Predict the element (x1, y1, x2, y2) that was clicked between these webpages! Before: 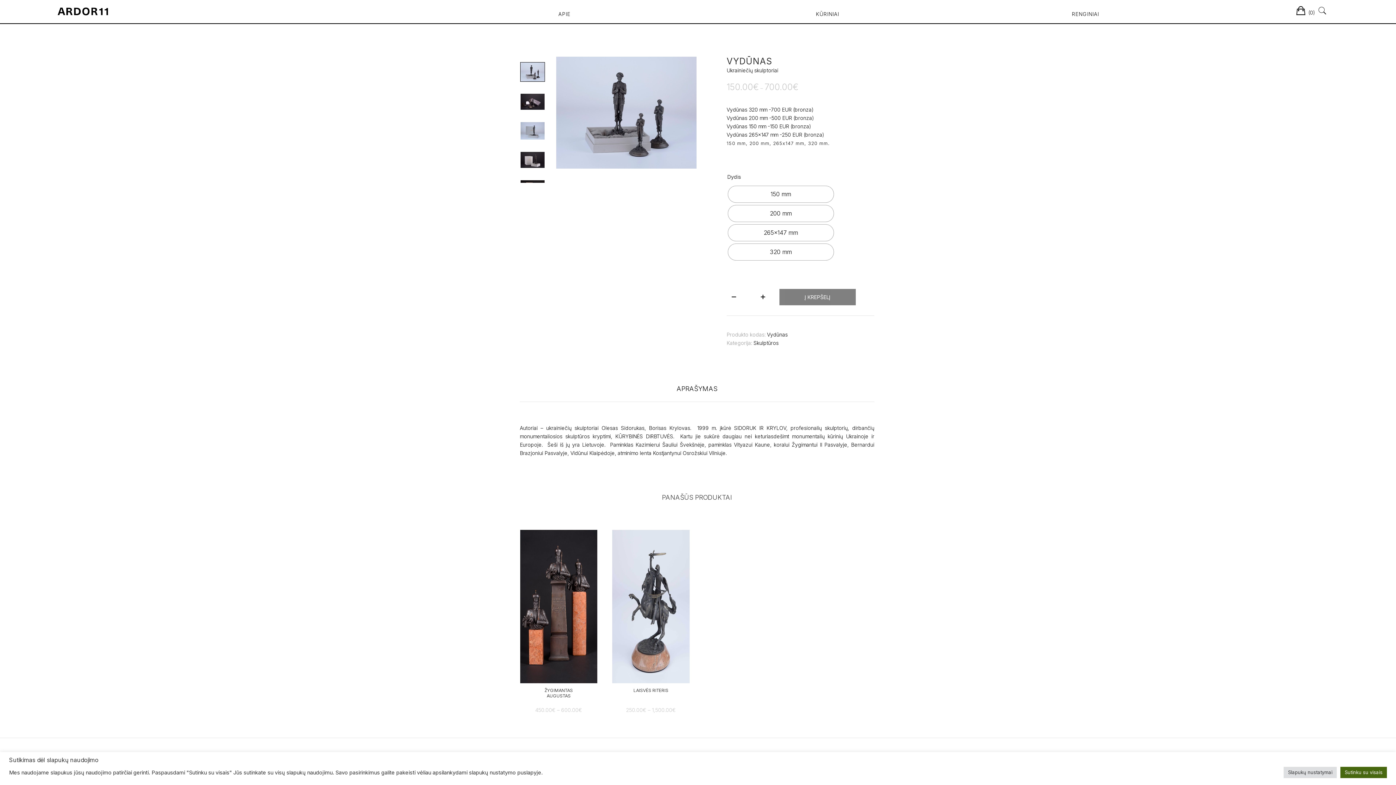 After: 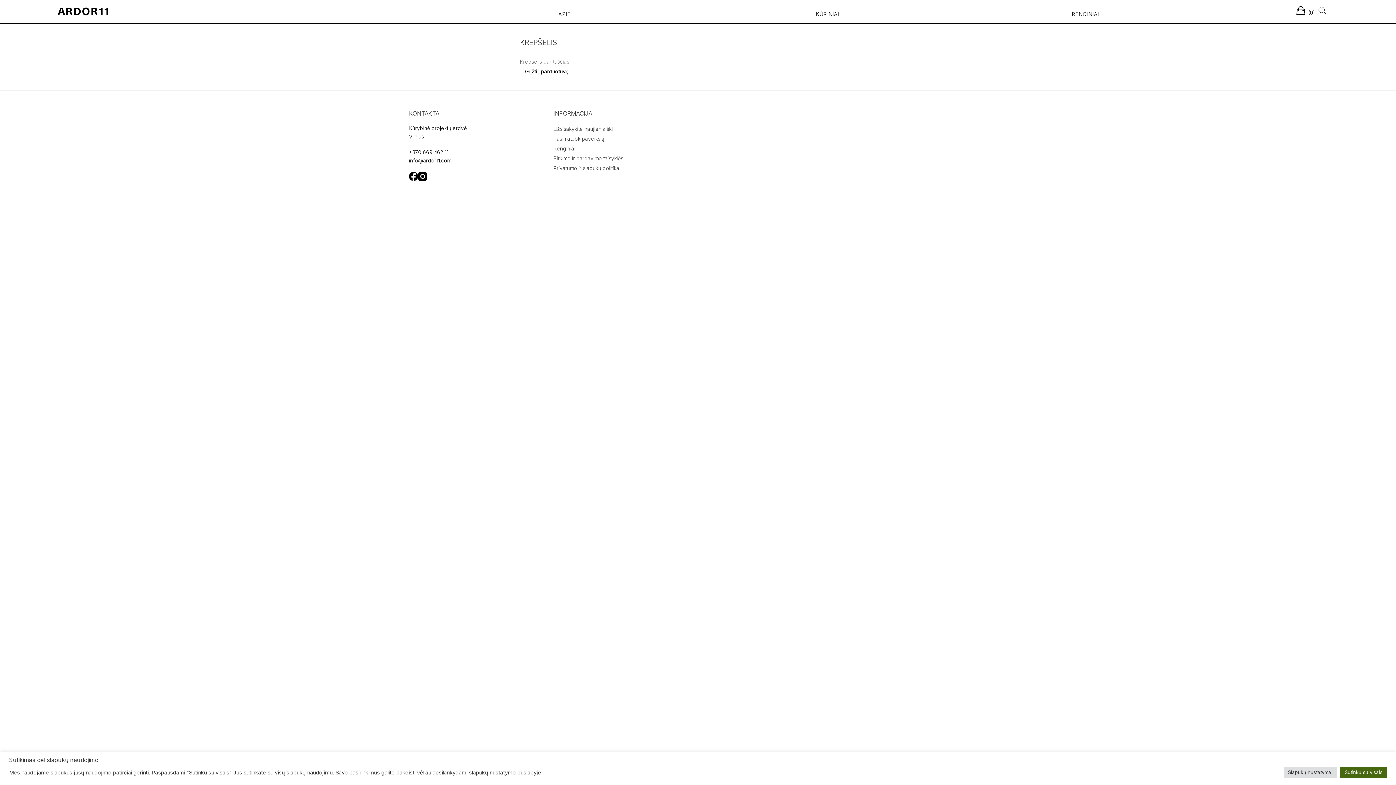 Action: bbox: (1296, 2, 1315, 19) label:  
Krepšelis
(0)